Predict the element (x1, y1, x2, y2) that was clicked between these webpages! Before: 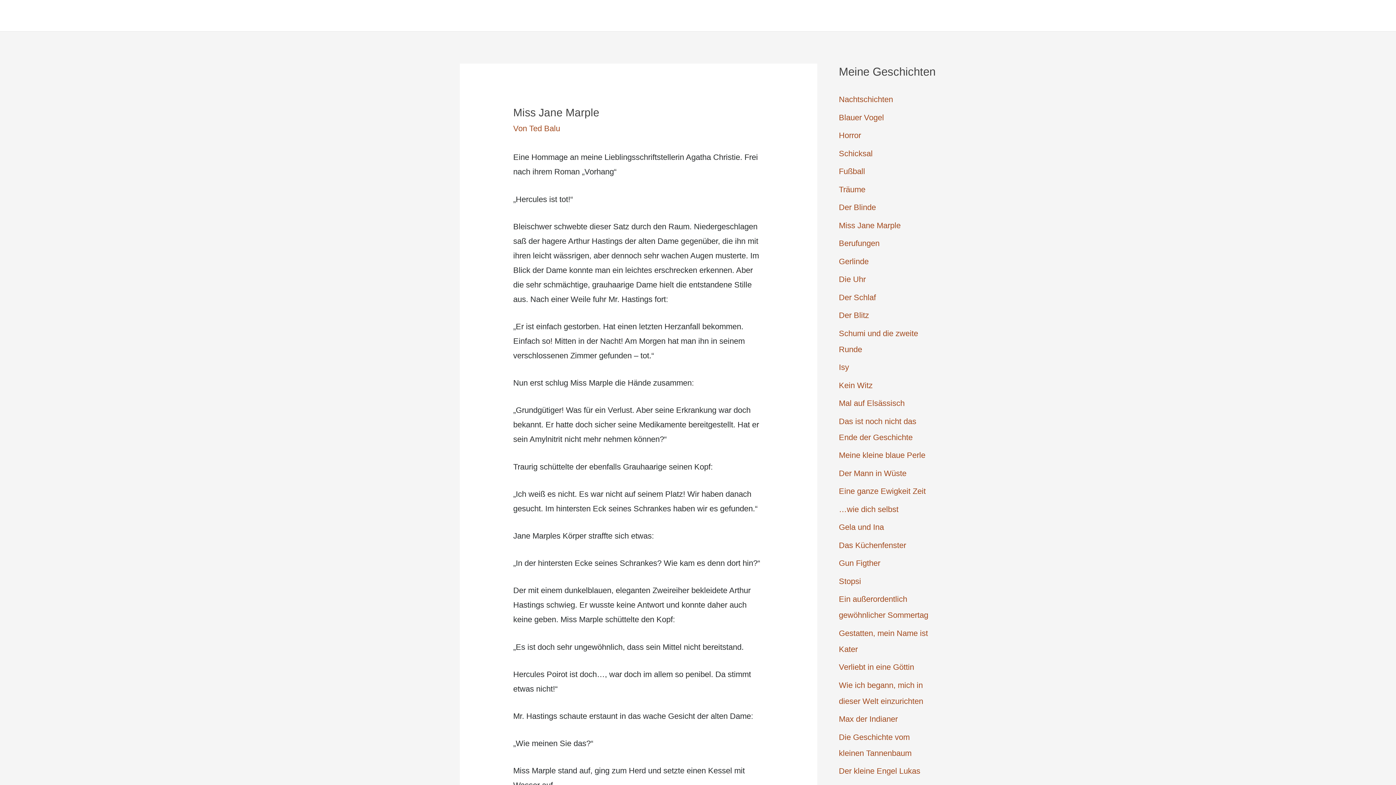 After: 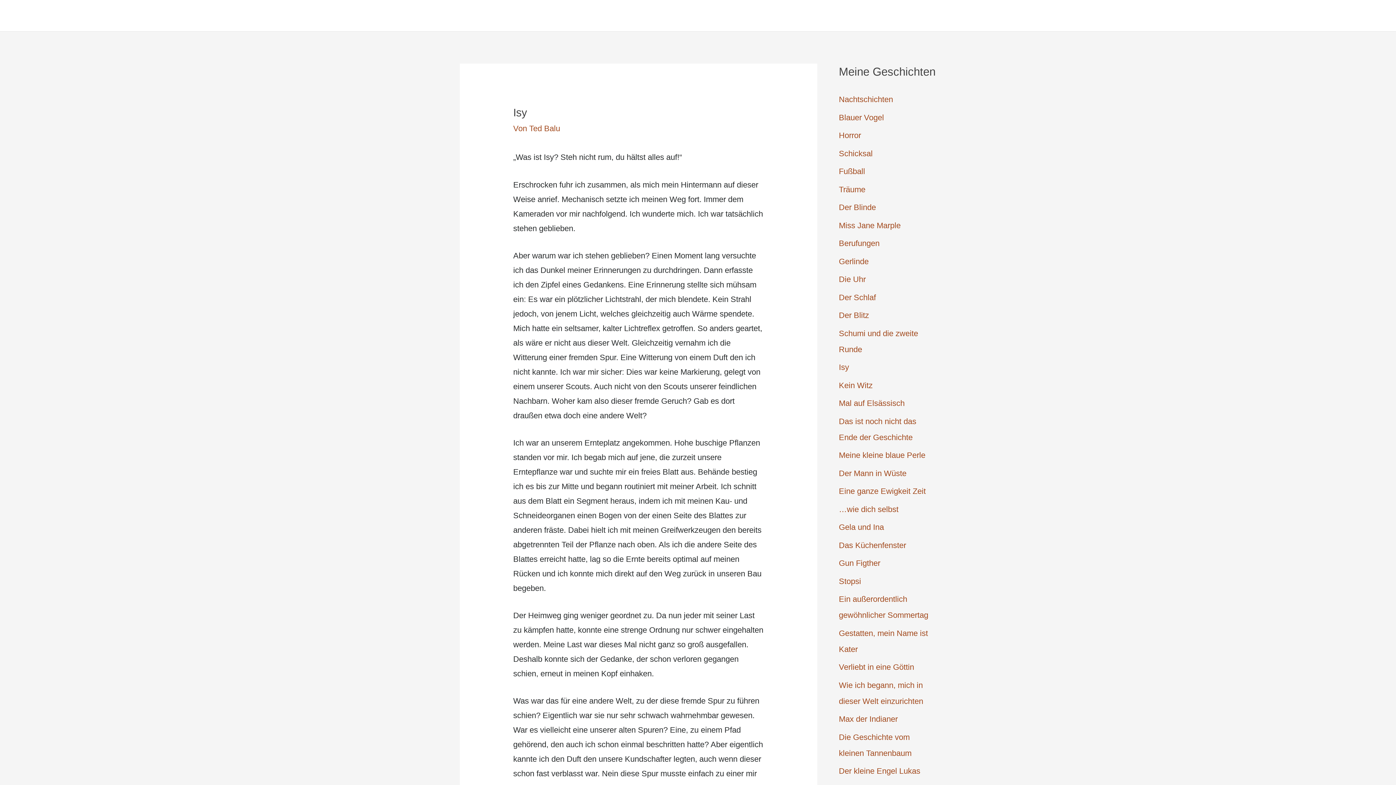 Action: bbox: (839, 362, 849, 372) label: Isy